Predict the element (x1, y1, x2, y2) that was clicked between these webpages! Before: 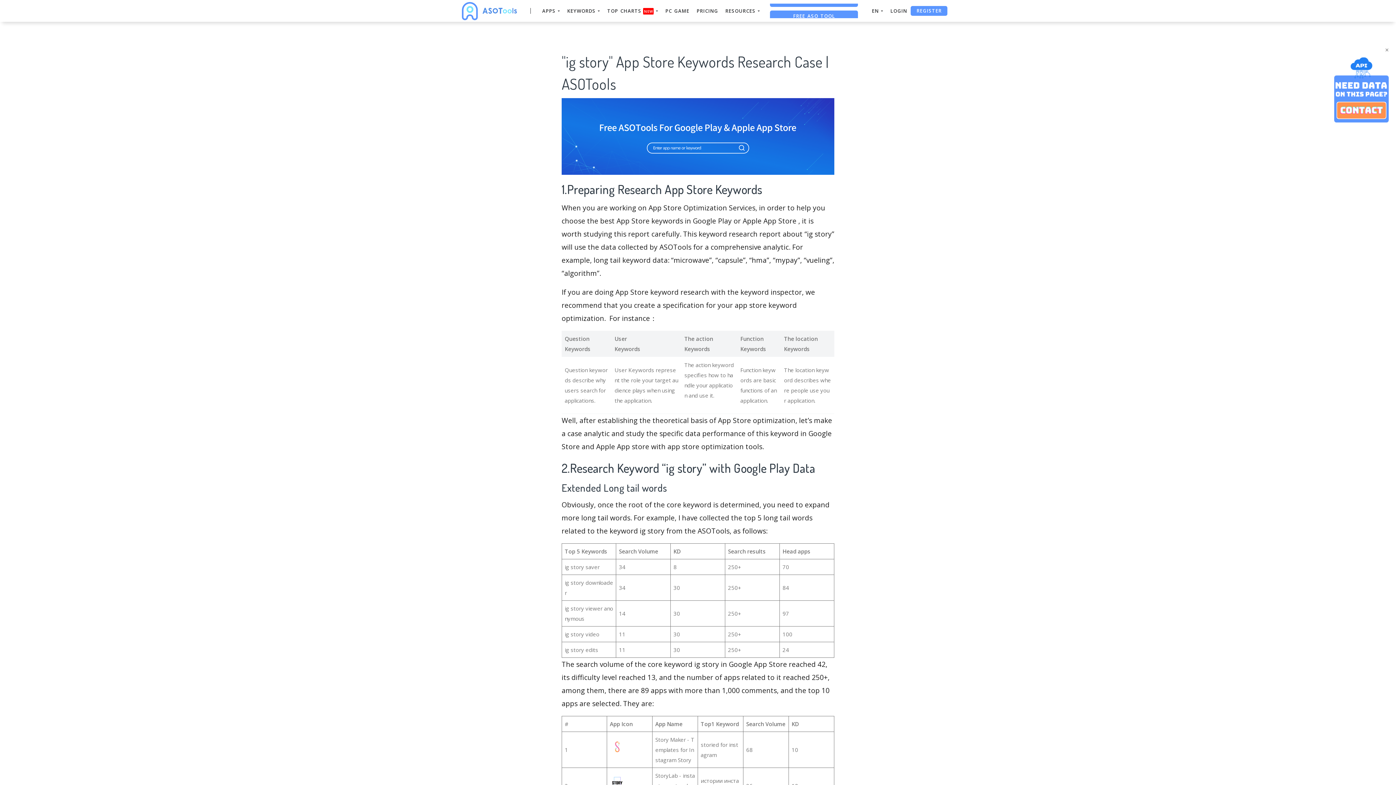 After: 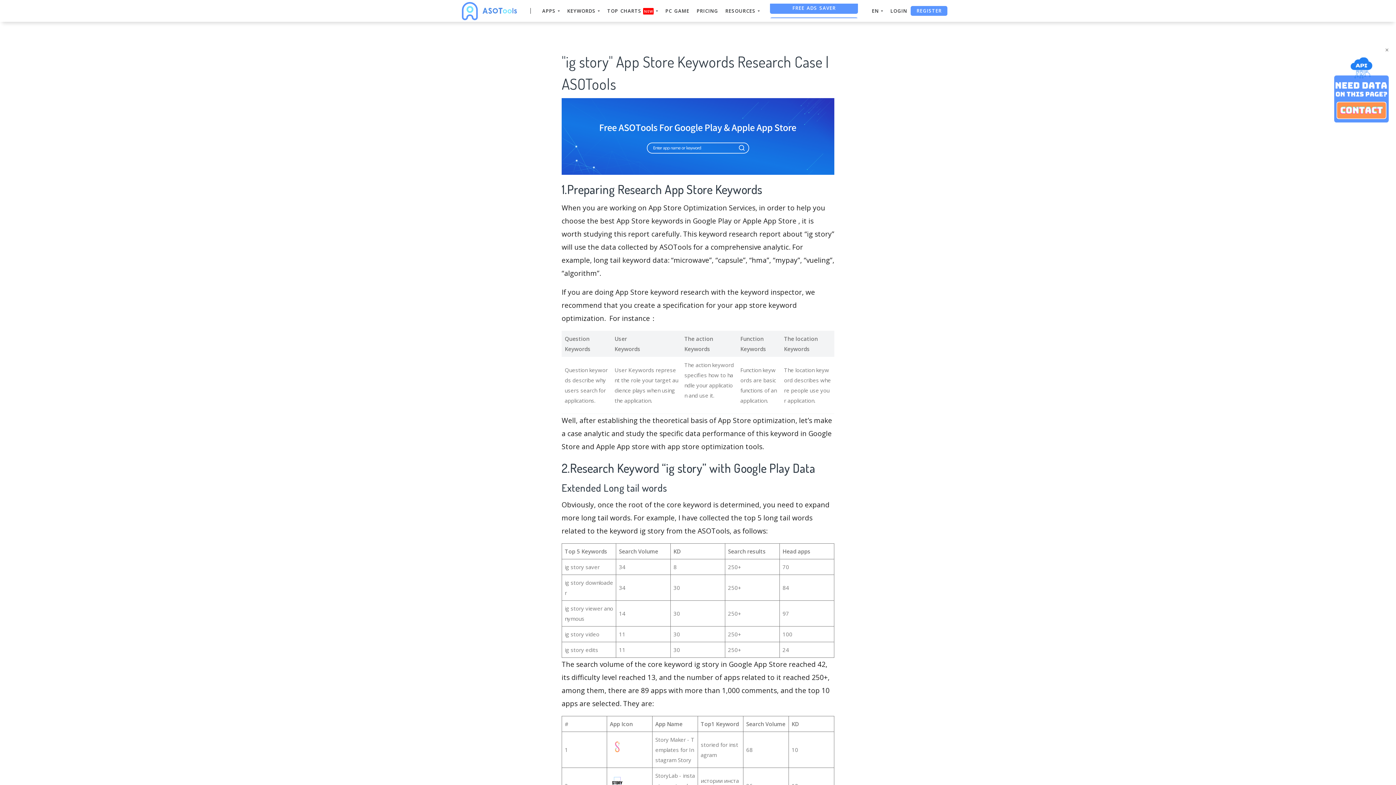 Action: bbox: (561, 132, 834, 139)